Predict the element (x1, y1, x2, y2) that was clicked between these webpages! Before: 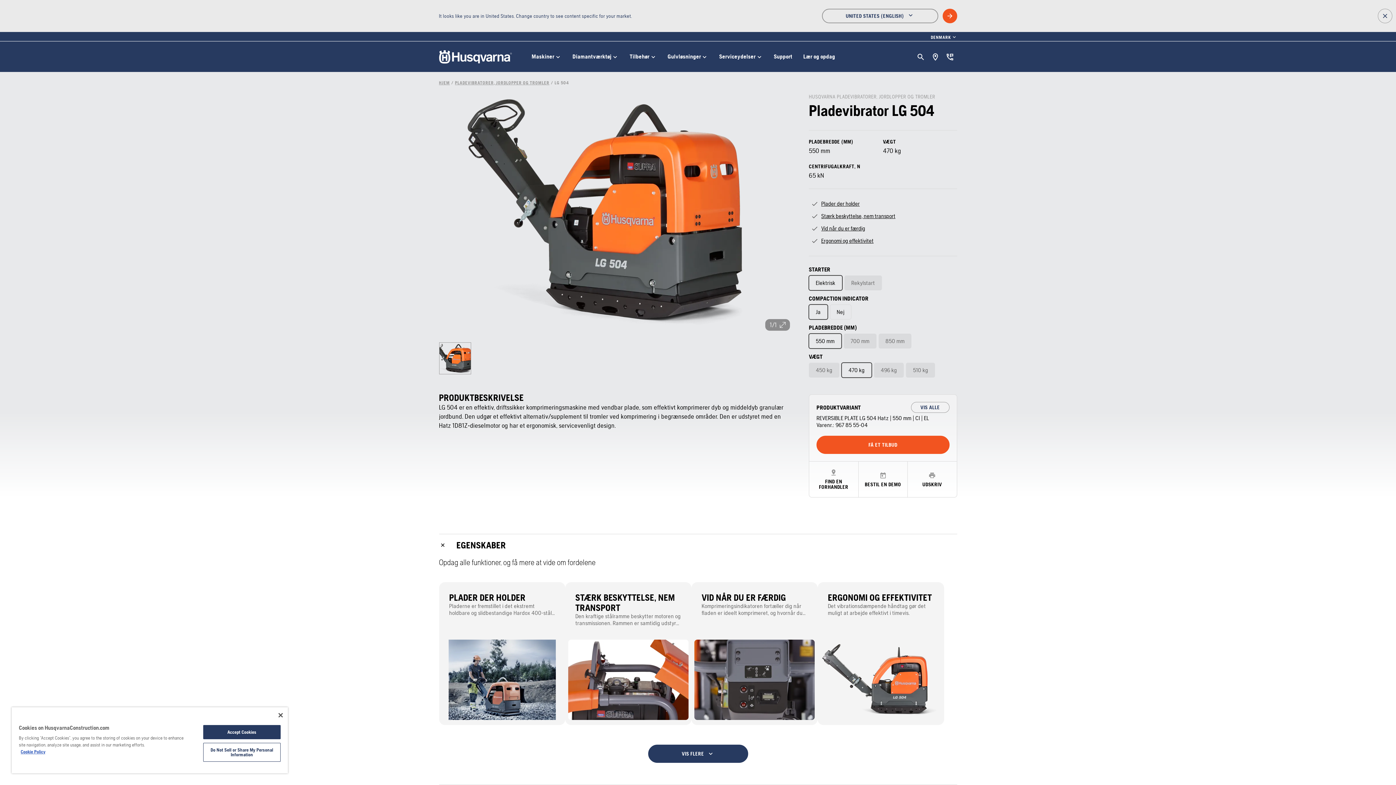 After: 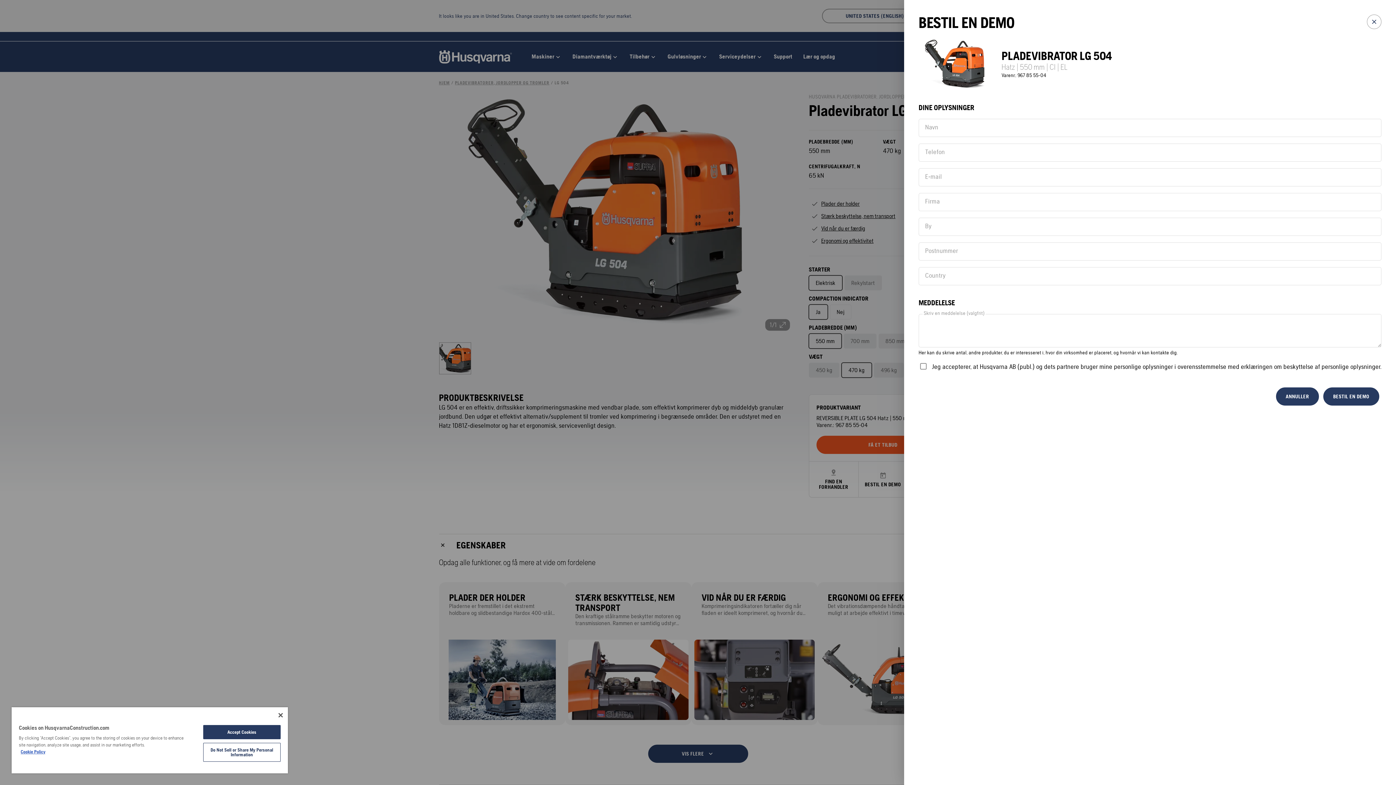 Action: label: BESTIL EN DEMO bbox: (858, 461, 907, 497)